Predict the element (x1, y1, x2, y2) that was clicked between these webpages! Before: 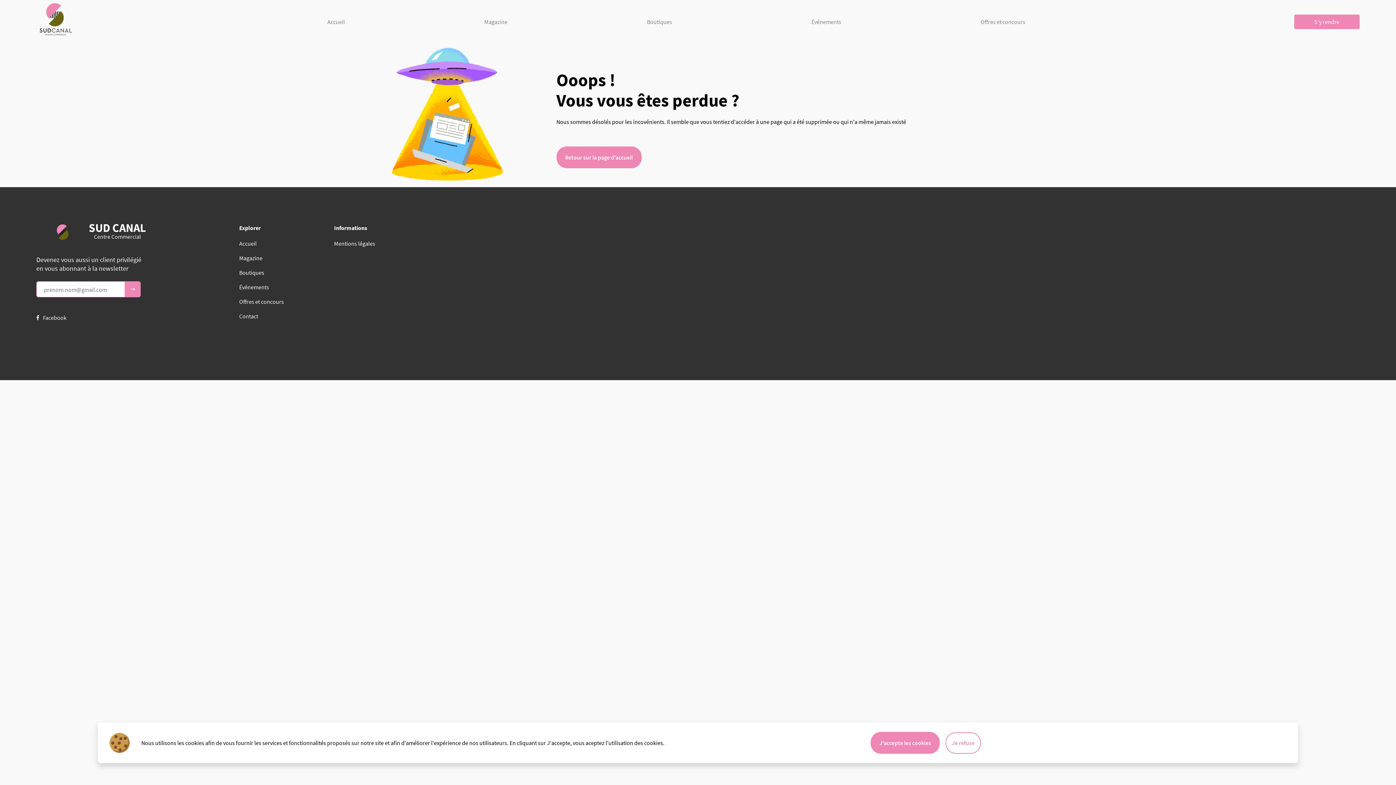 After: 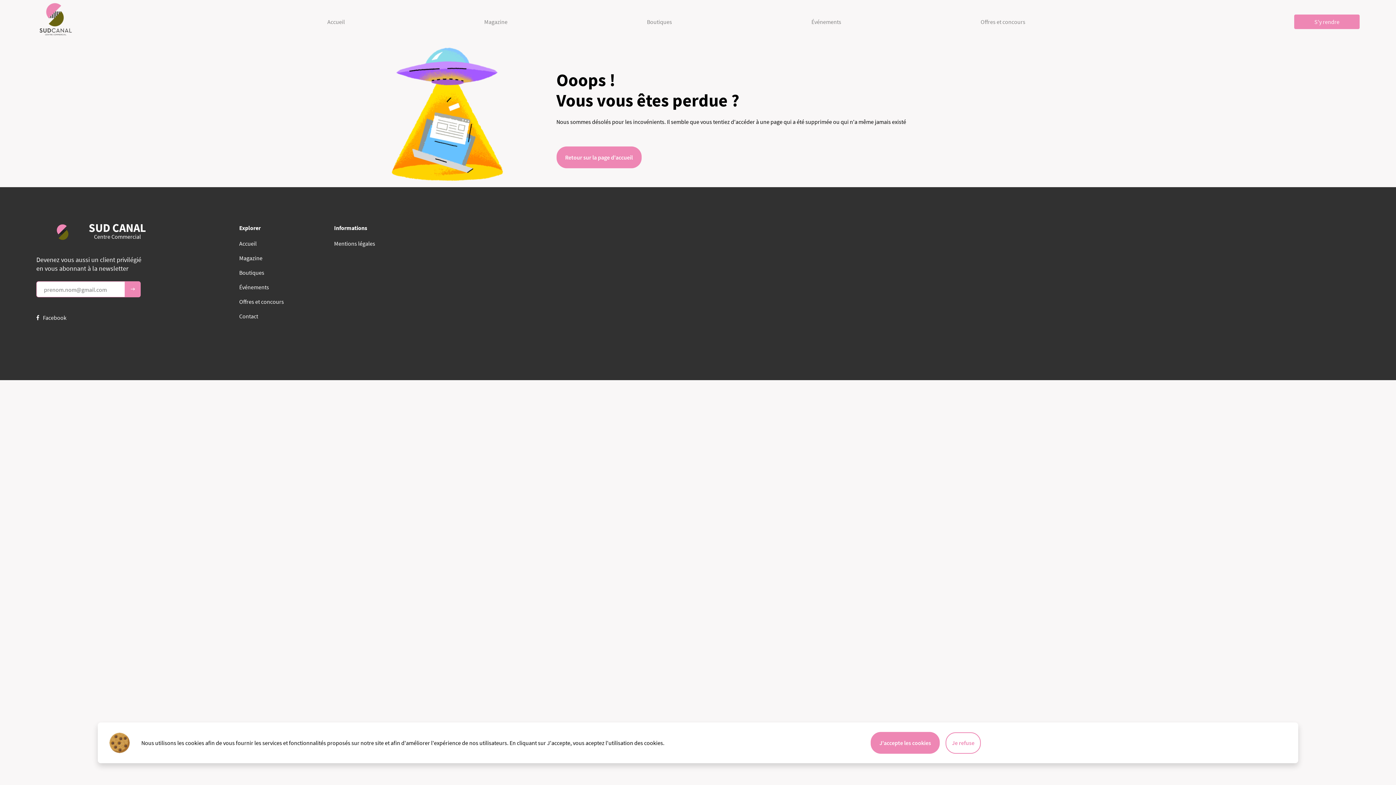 Action: label: Magazine bbox: (239, 254, 262, 261)